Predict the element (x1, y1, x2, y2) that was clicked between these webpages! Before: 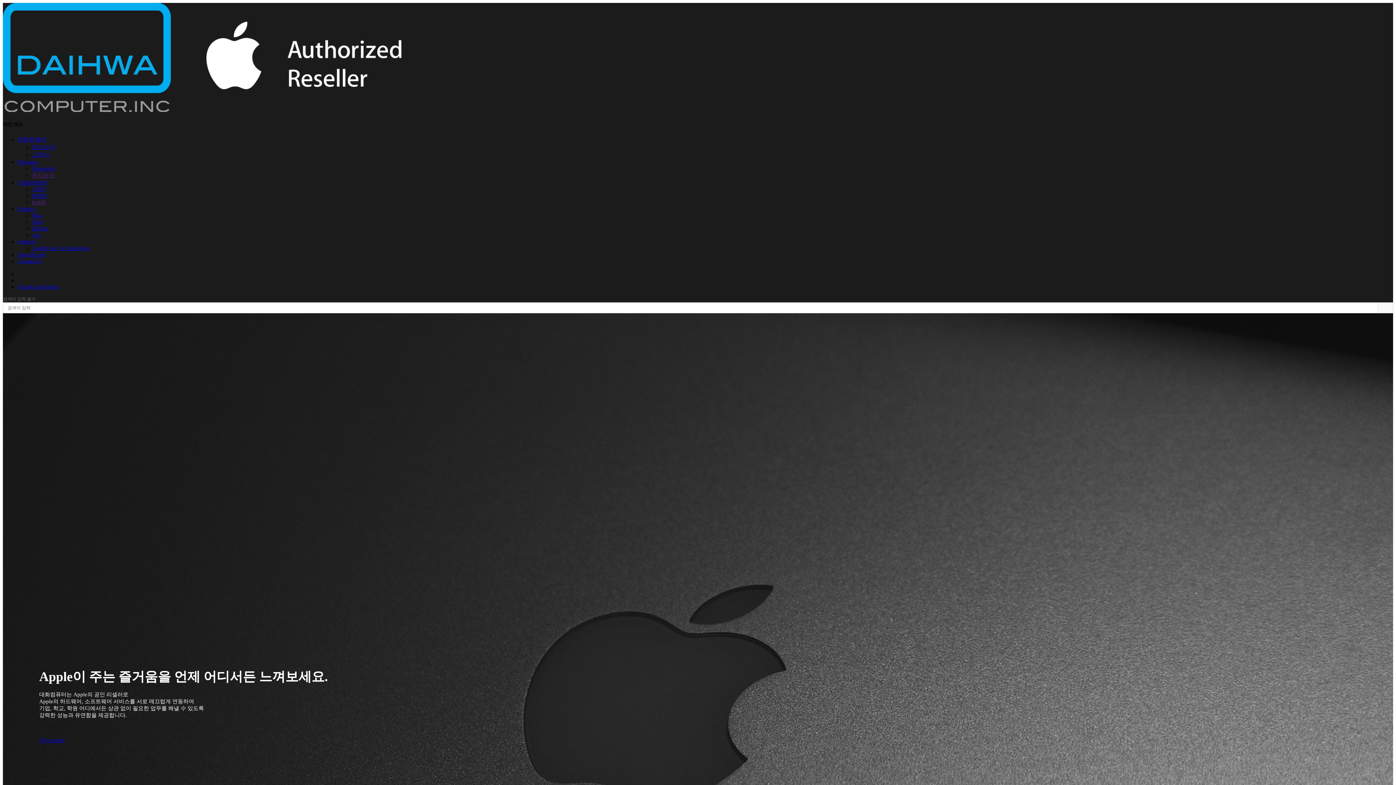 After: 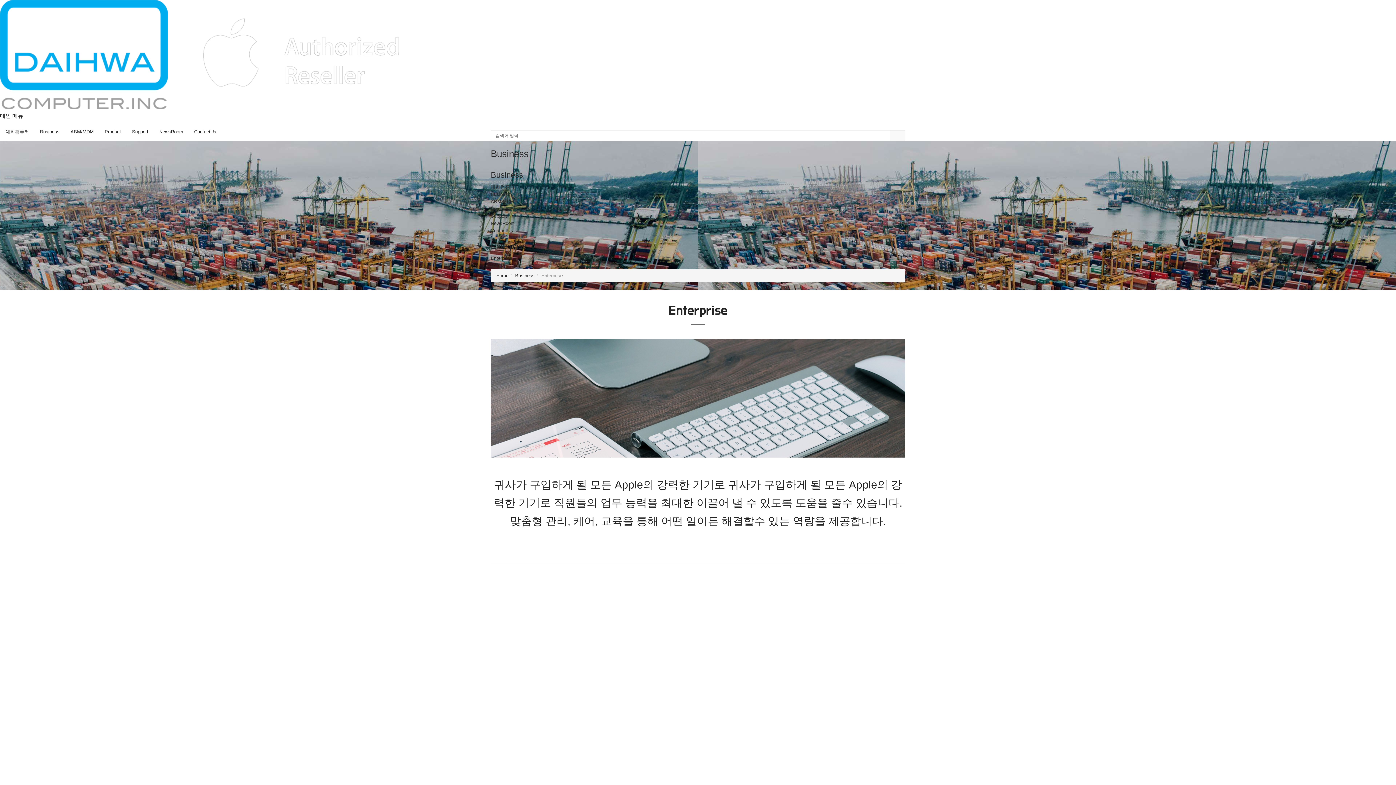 Action: label: Enterprise bbox: (32, 165, 55, 171)